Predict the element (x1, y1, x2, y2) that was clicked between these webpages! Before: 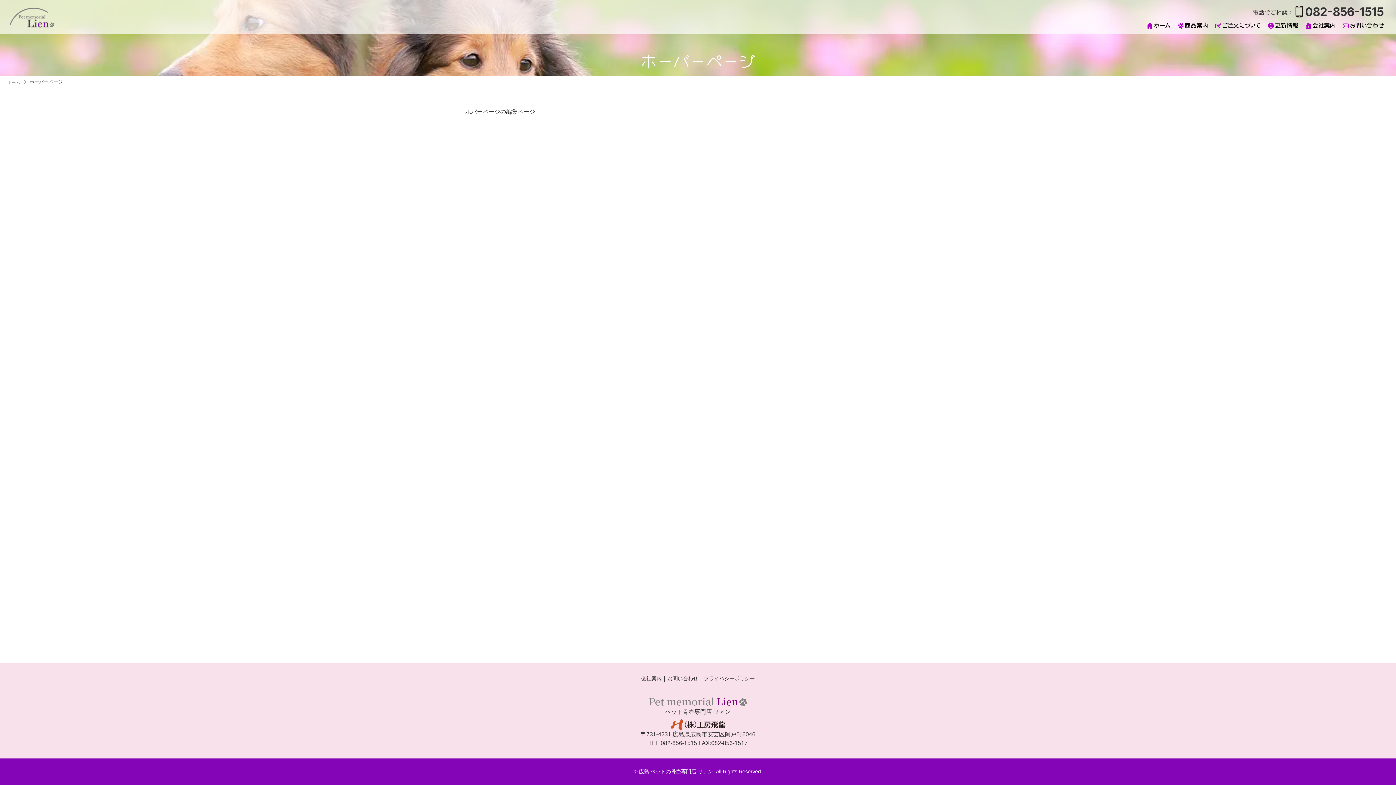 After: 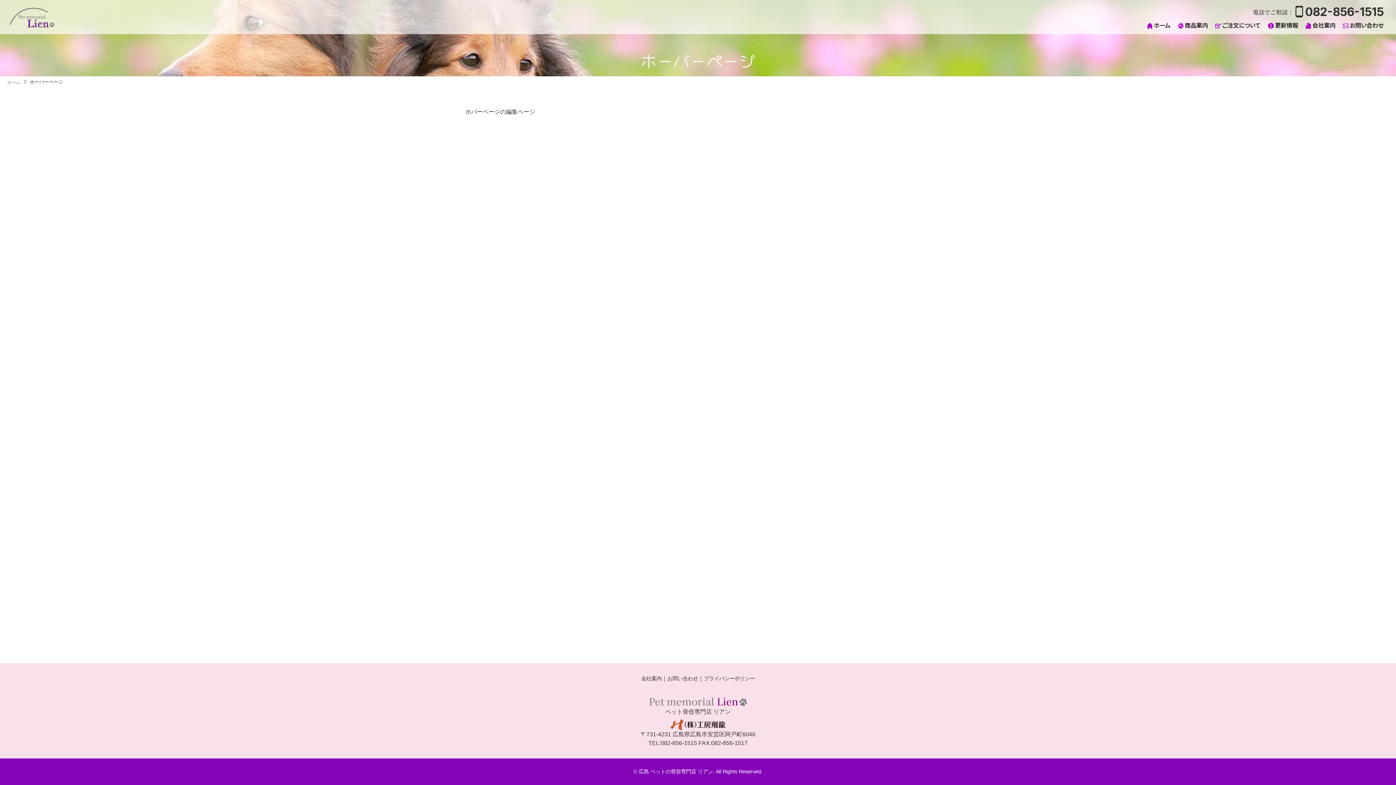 Action: label: PAGE TOP bbox: (1378, 741, 1392, 778)